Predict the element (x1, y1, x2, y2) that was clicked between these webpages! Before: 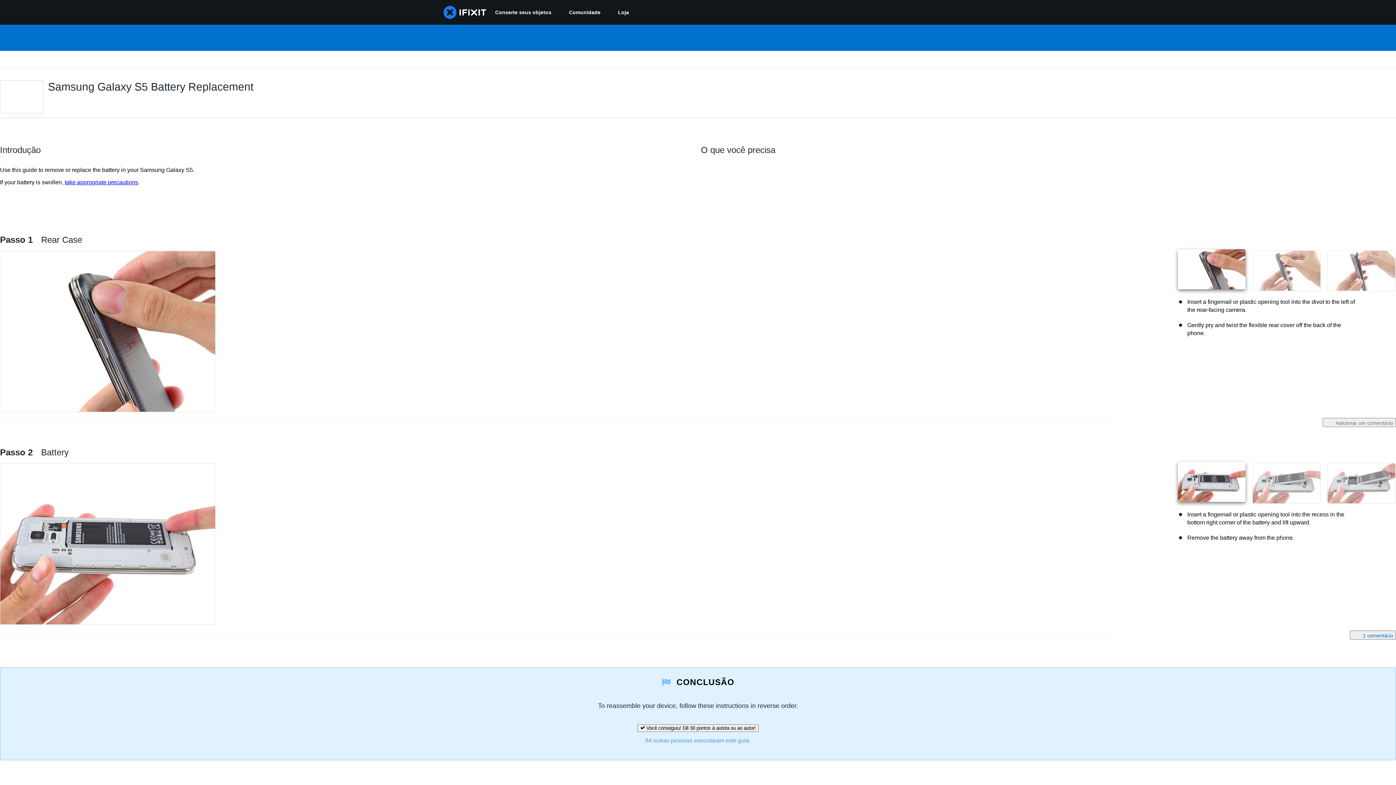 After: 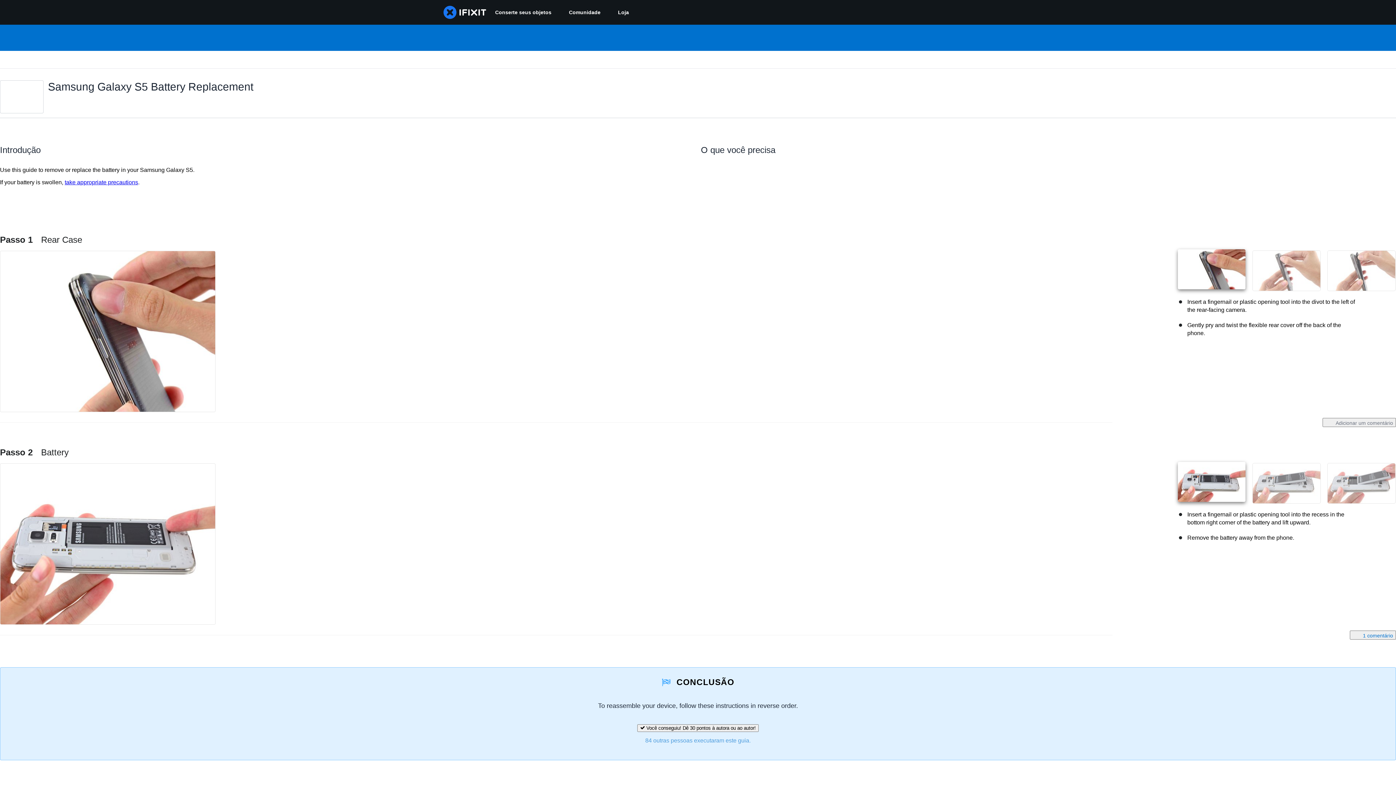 Action: bbox: (64, 179, 138, 185) label: take appropriate precautions